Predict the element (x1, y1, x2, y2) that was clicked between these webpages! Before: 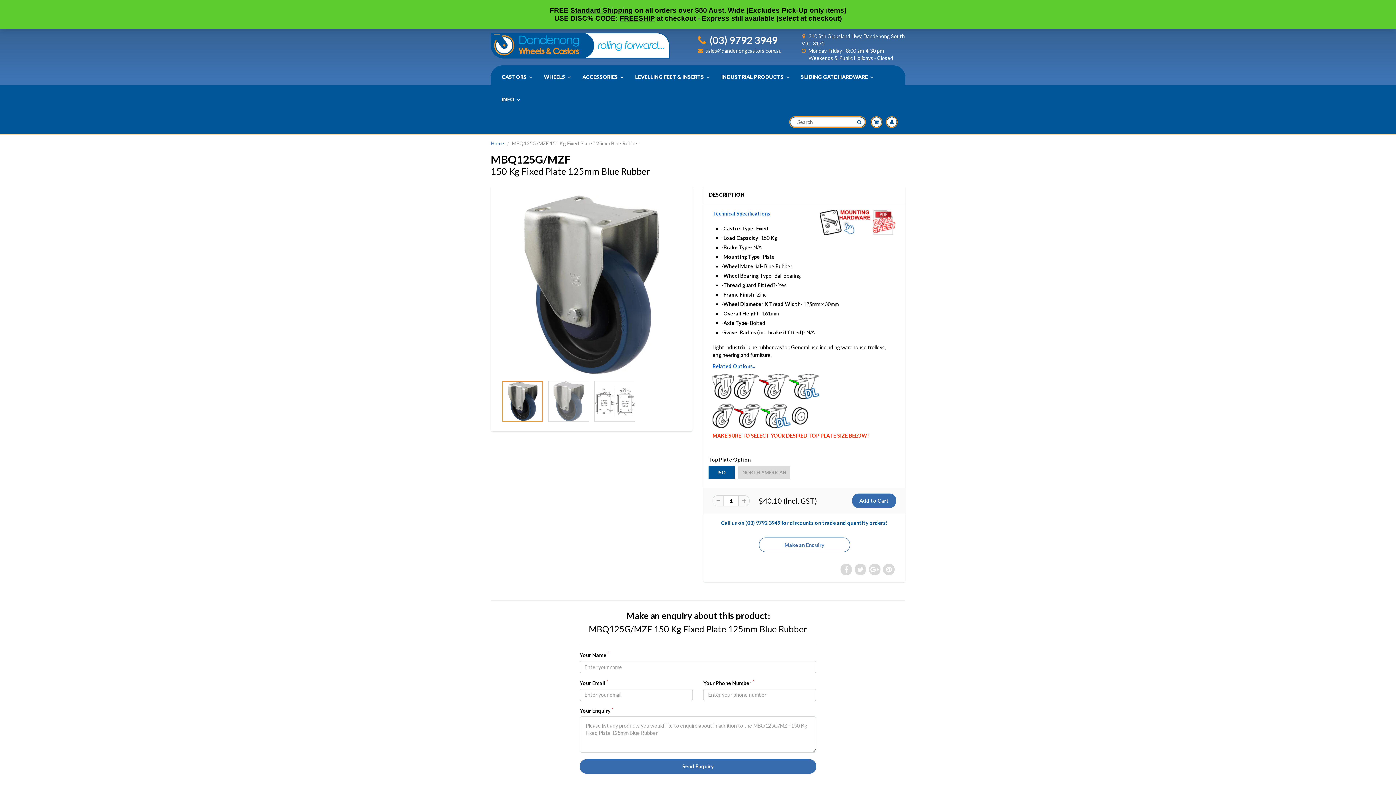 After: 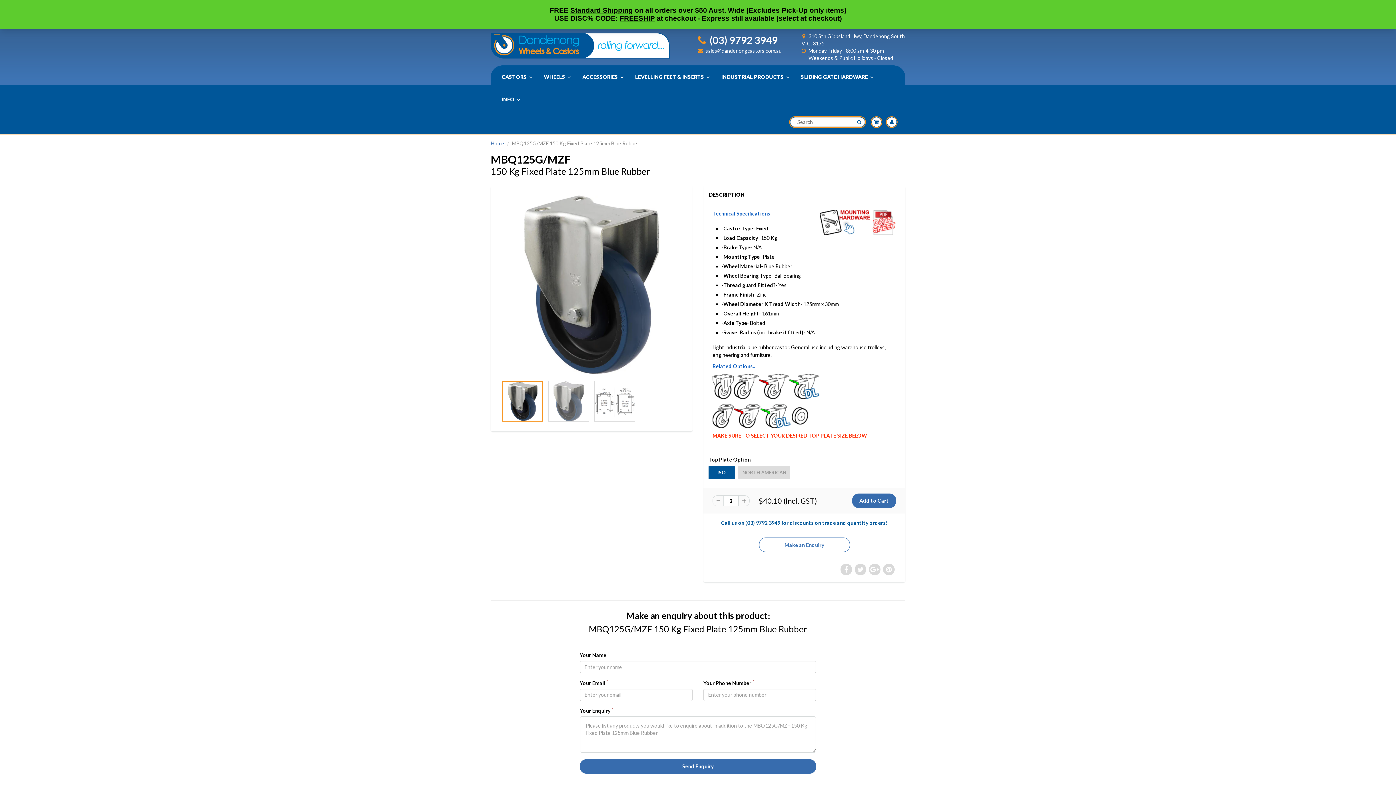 Action: bbox: (738, 495, 749, 506)